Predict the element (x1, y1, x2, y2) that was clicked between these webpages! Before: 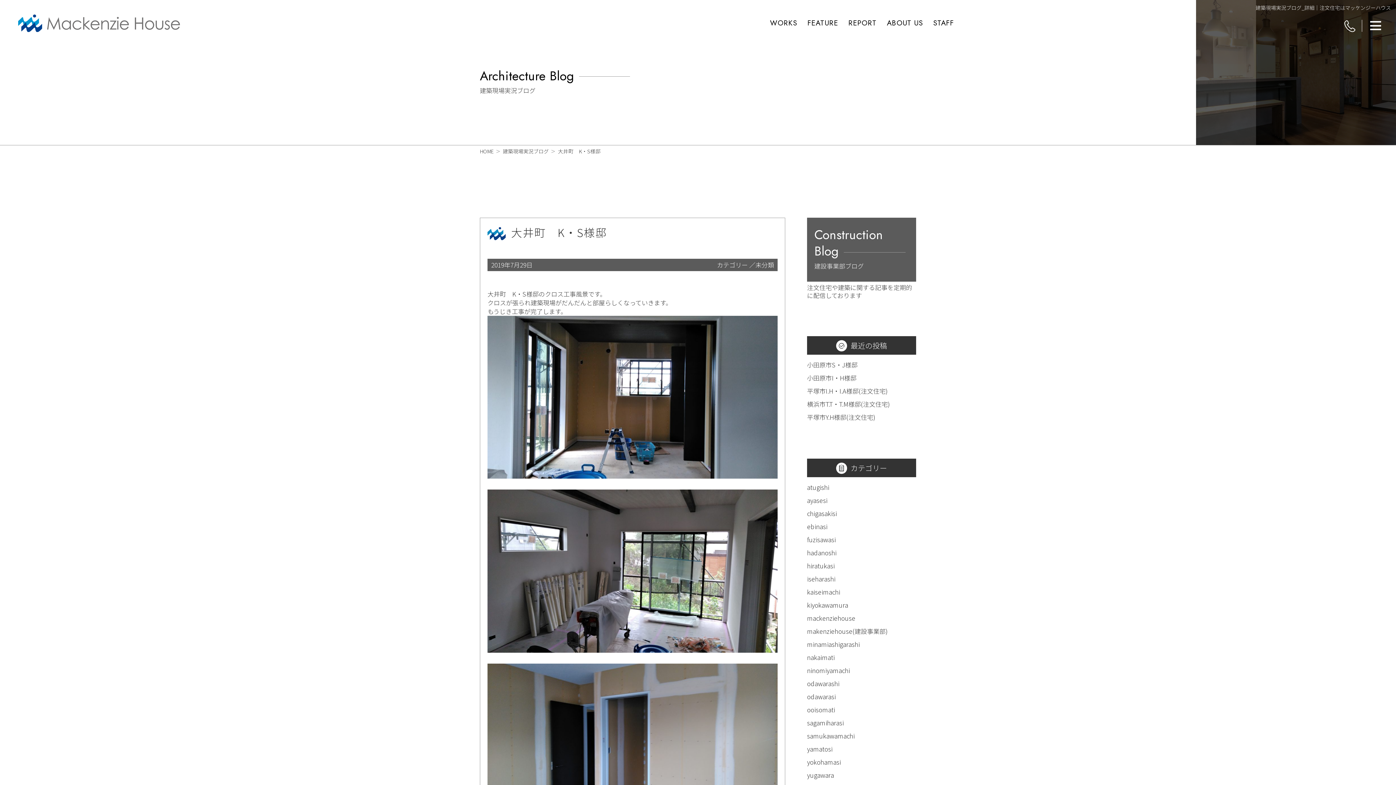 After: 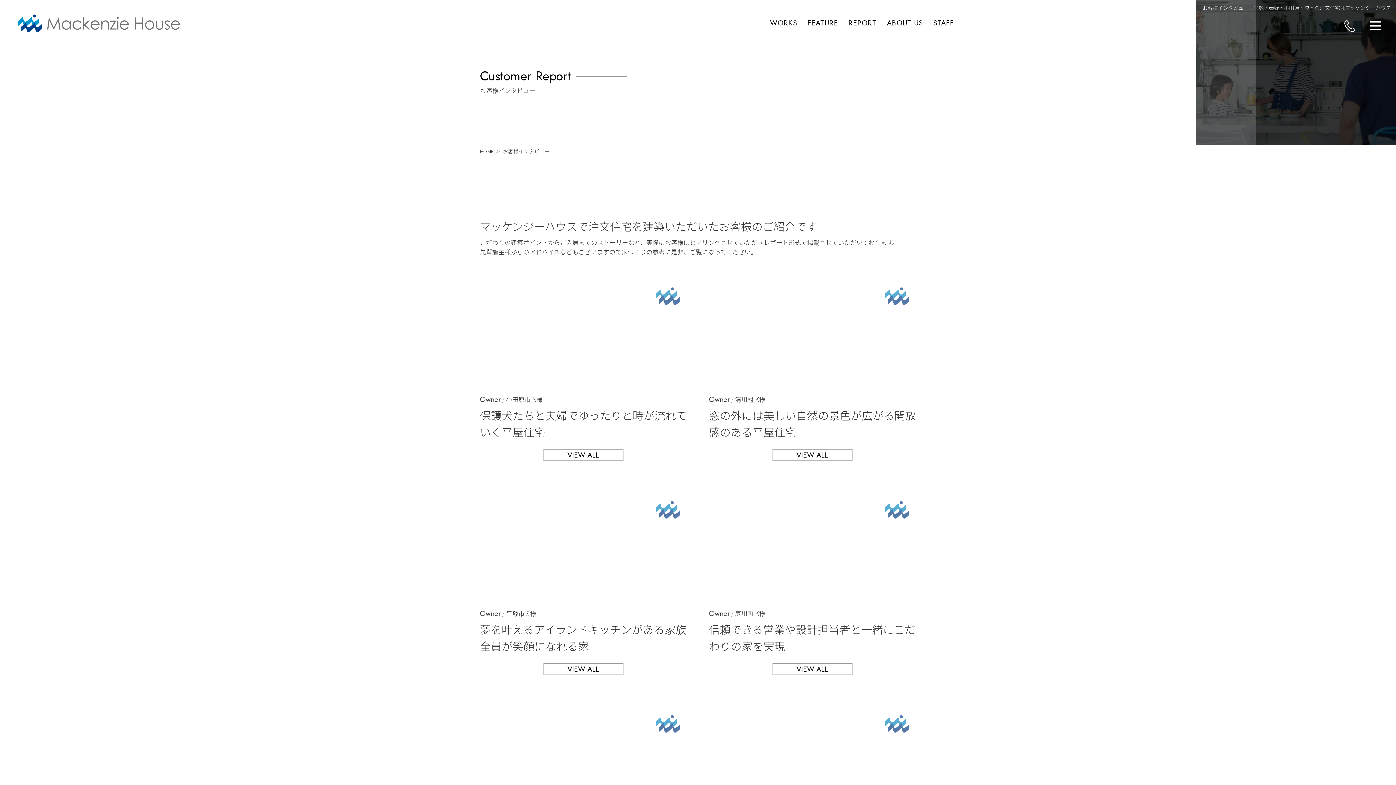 Action: label: REPORT bbox: (848, 17, 876, 28)